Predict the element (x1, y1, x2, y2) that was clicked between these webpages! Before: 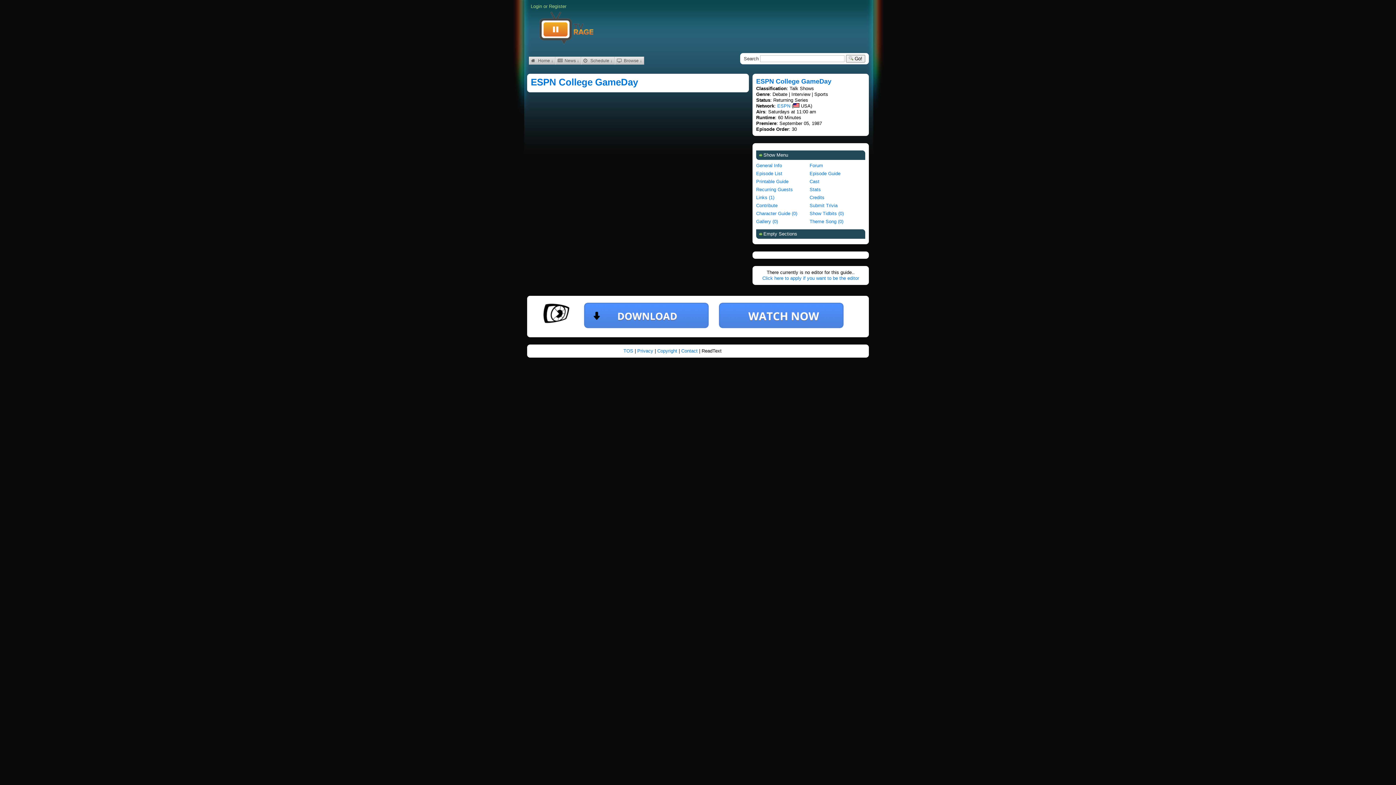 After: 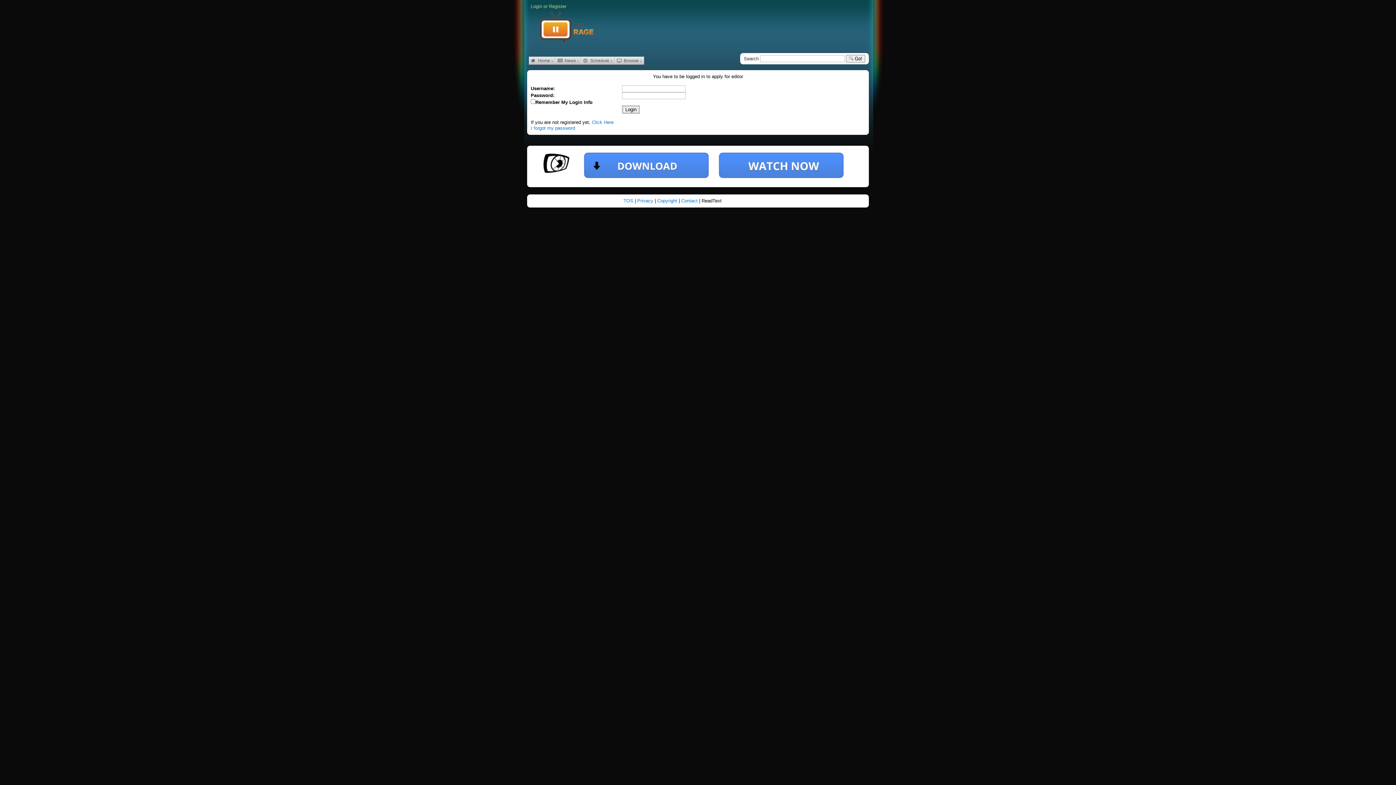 Action: bbox: (762, 275, 859, 281) label: Click here to apply if you want to be the editor